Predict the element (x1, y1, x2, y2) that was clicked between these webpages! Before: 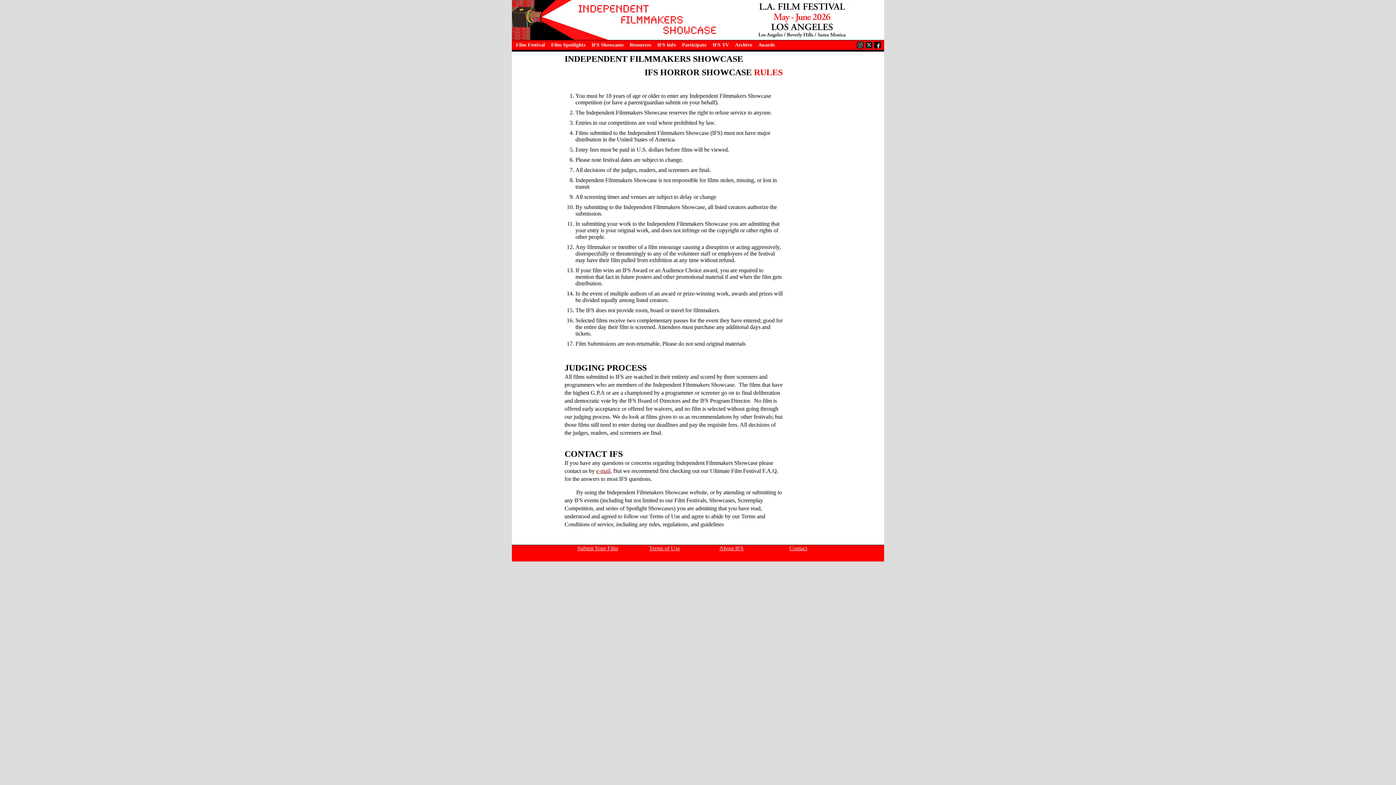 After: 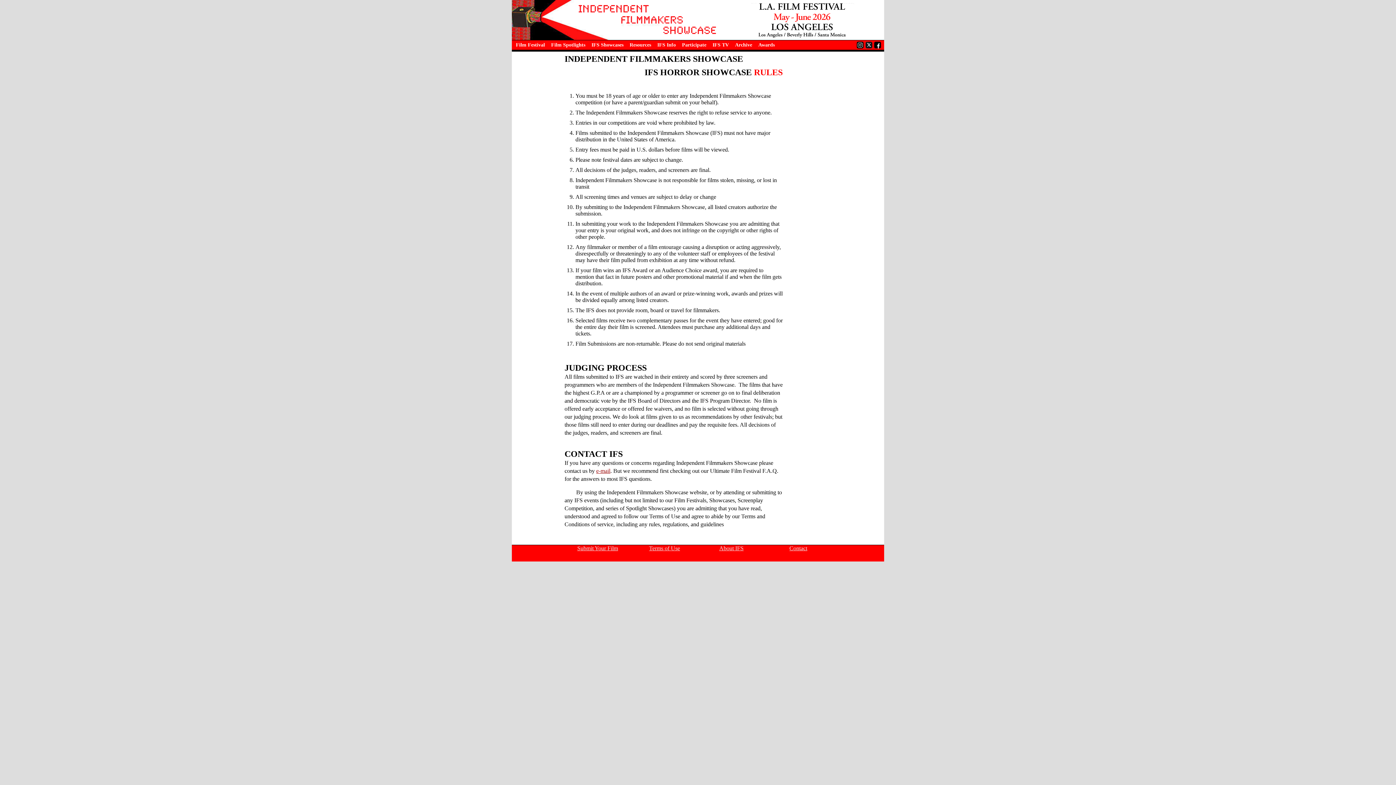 Action: label: e-mail bbox: (596, 468, 610, 477)